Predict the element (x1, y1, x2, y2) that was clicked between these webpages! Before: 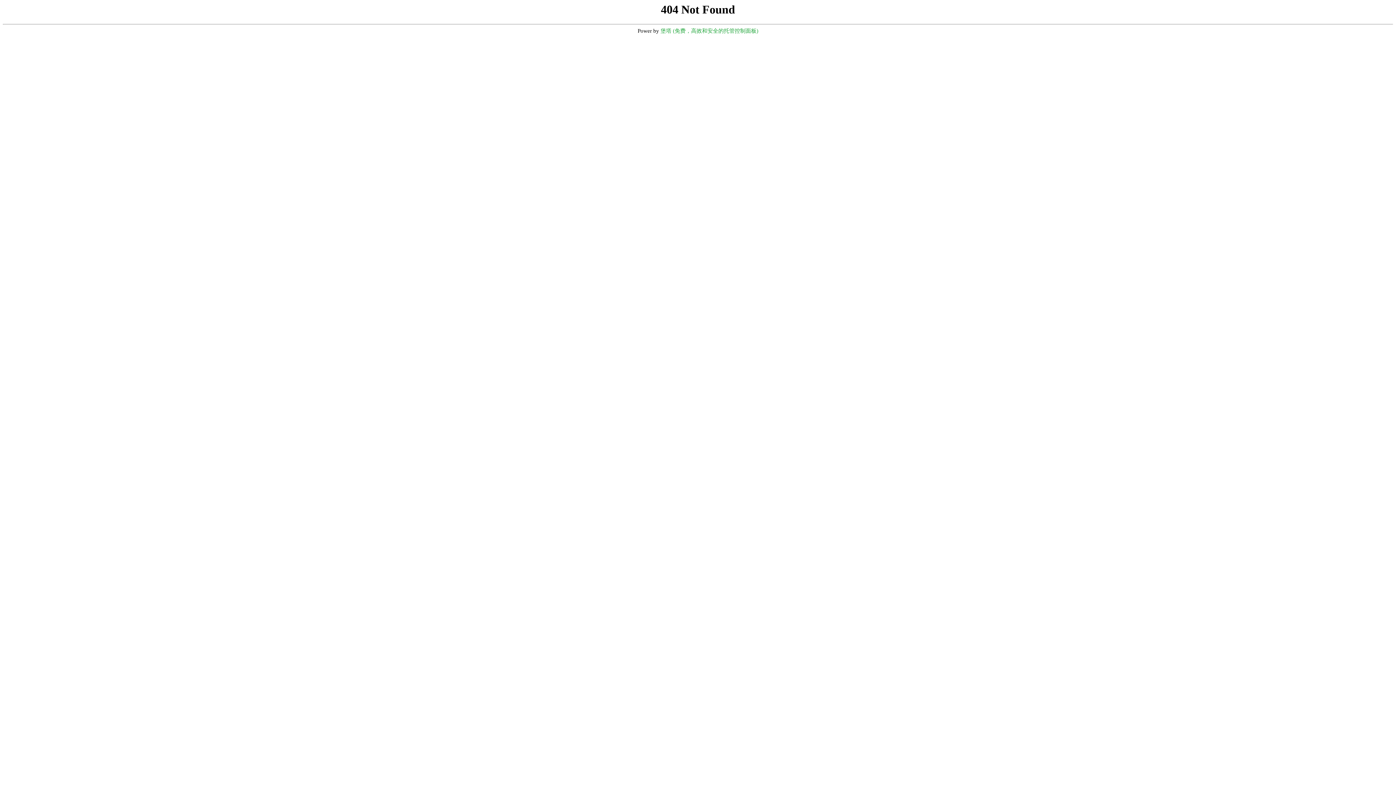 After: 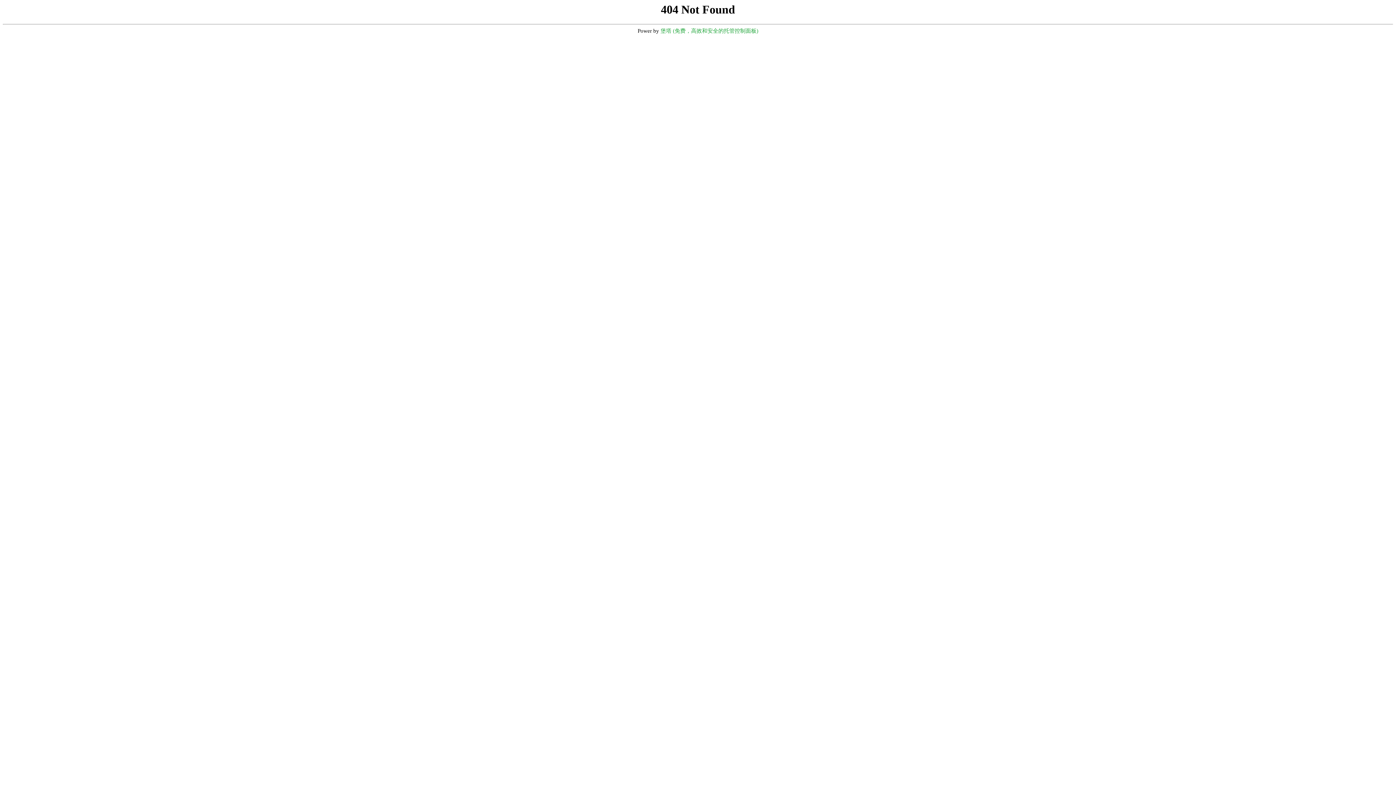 Action: bbox: (660, 28, 758, 33) label: 堡塔 (免费，高效和安全的托管控制面板)